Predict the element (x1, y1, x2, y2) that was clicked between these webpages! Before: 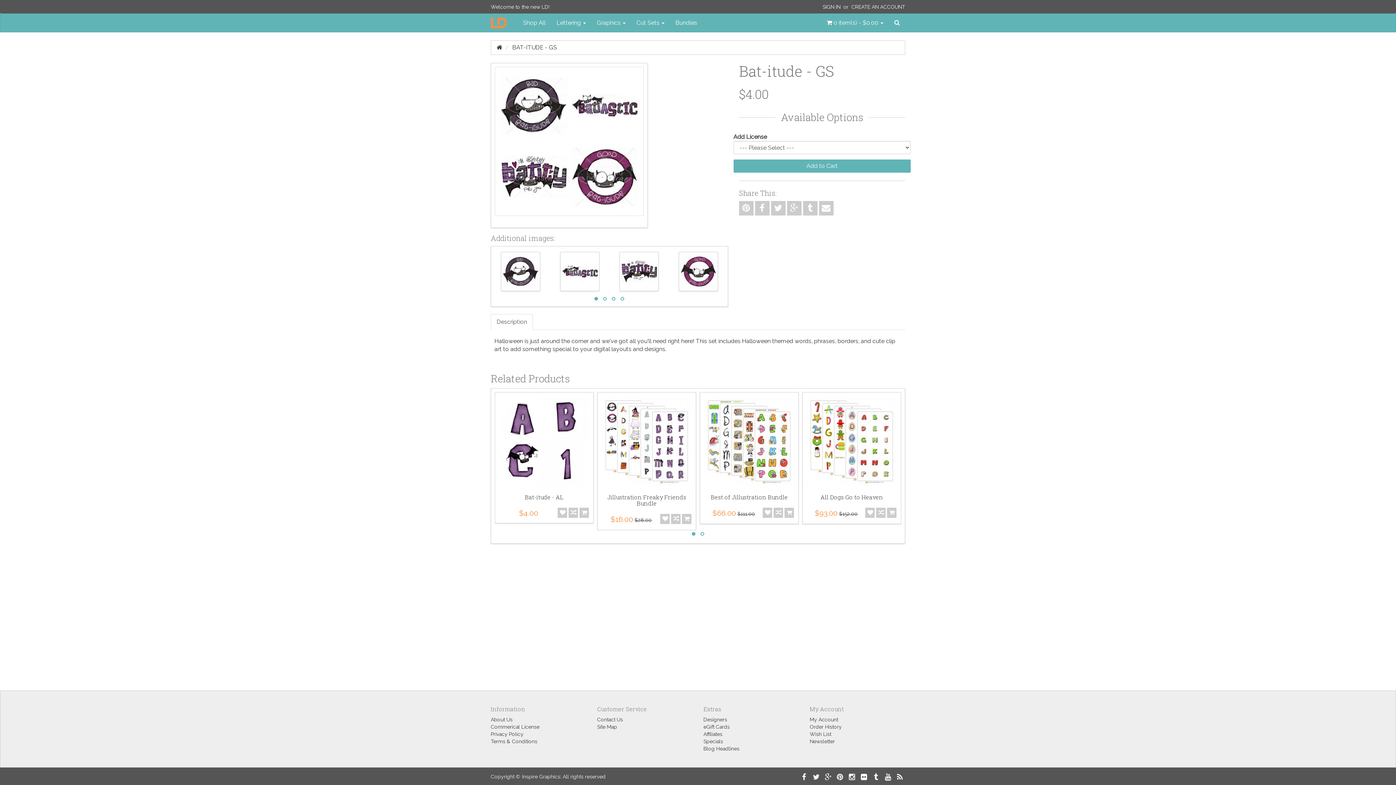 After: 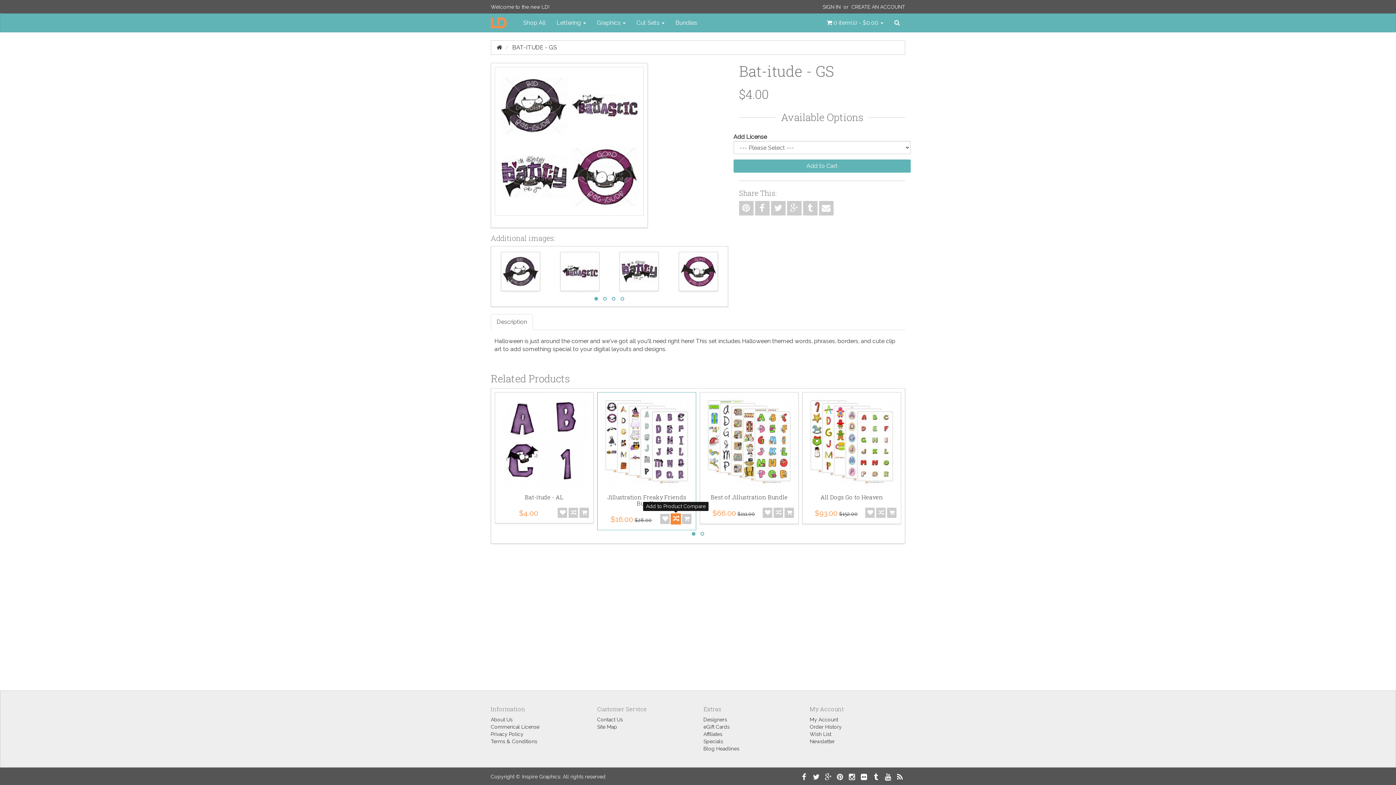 Action: bbox: (671, 514, 680, 524)